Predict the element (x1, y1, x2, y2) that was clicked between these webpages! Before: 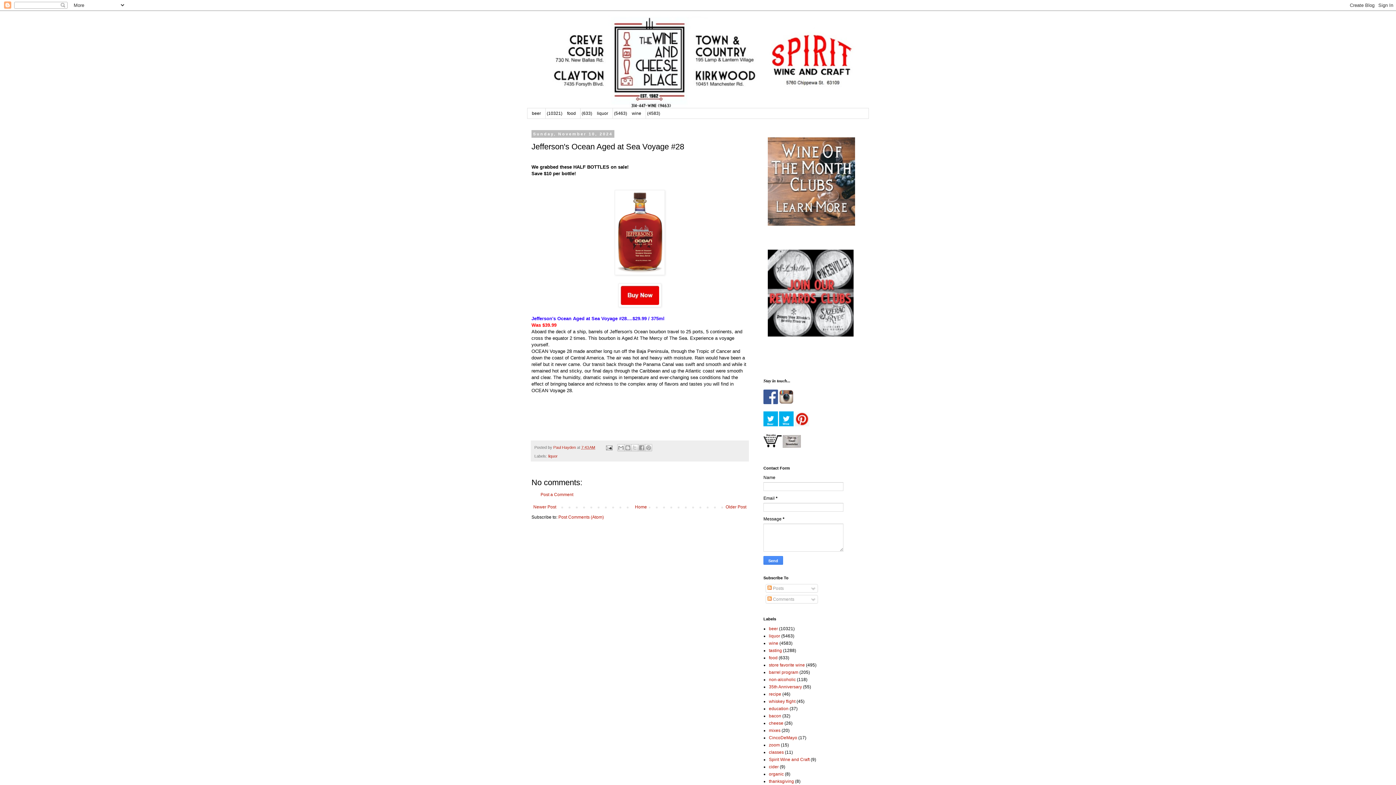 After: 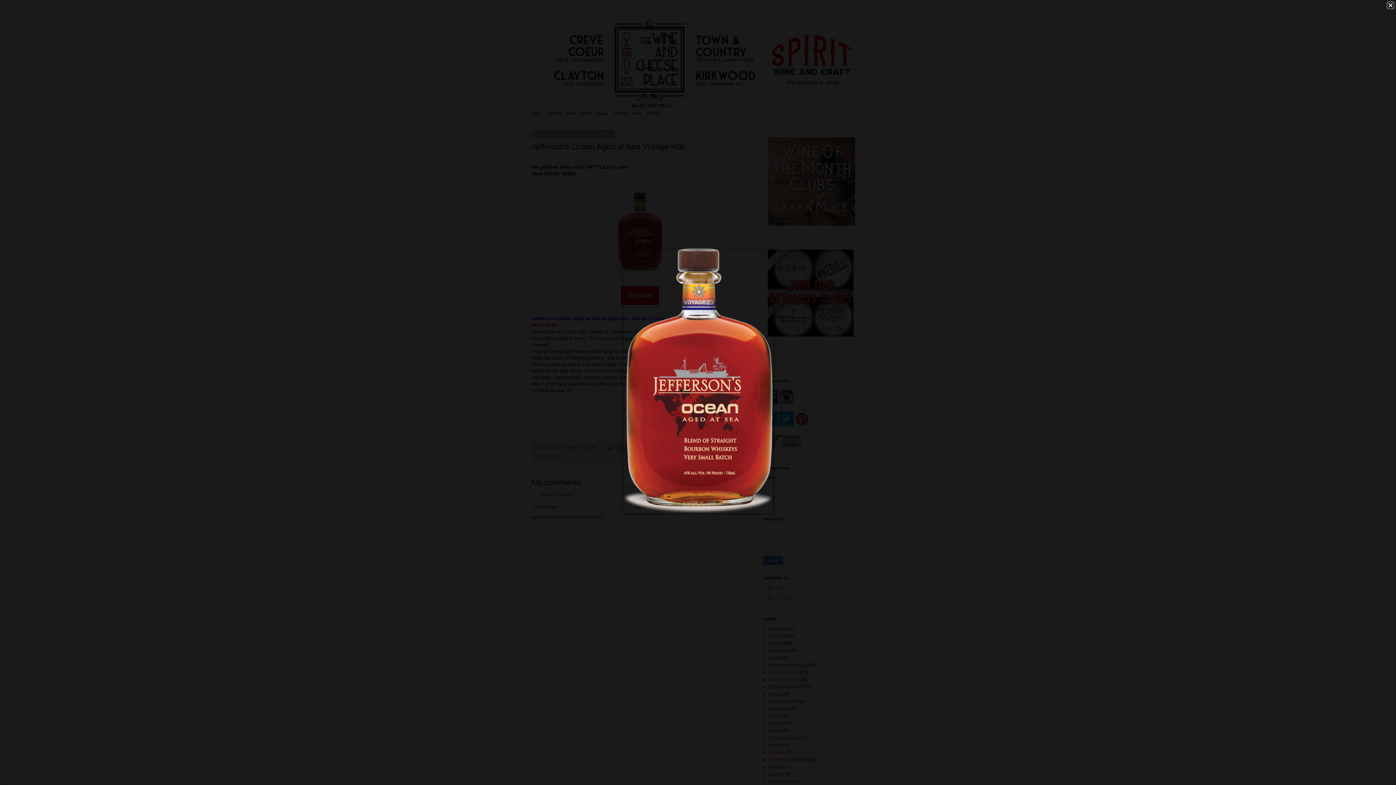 Action: bbox: (614, 270, 665, 276)